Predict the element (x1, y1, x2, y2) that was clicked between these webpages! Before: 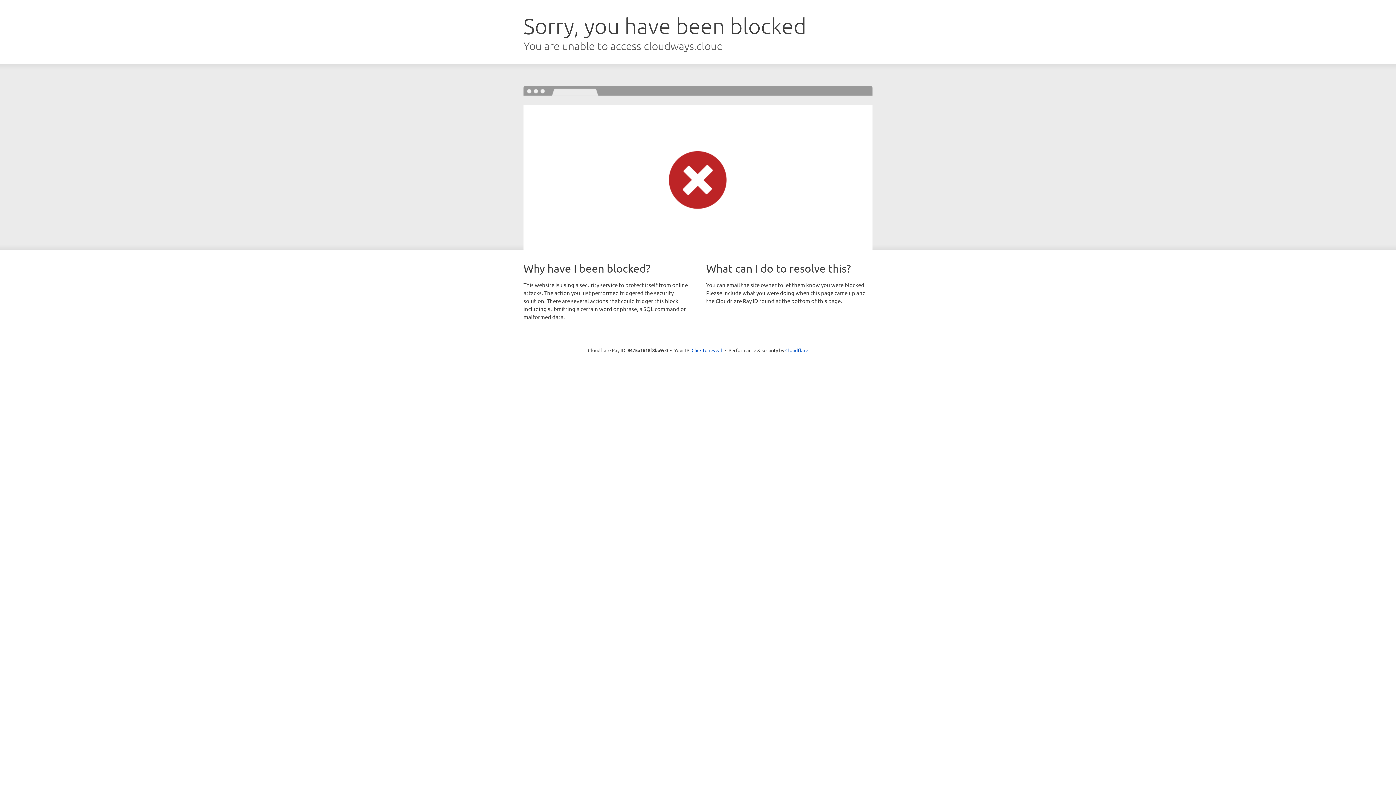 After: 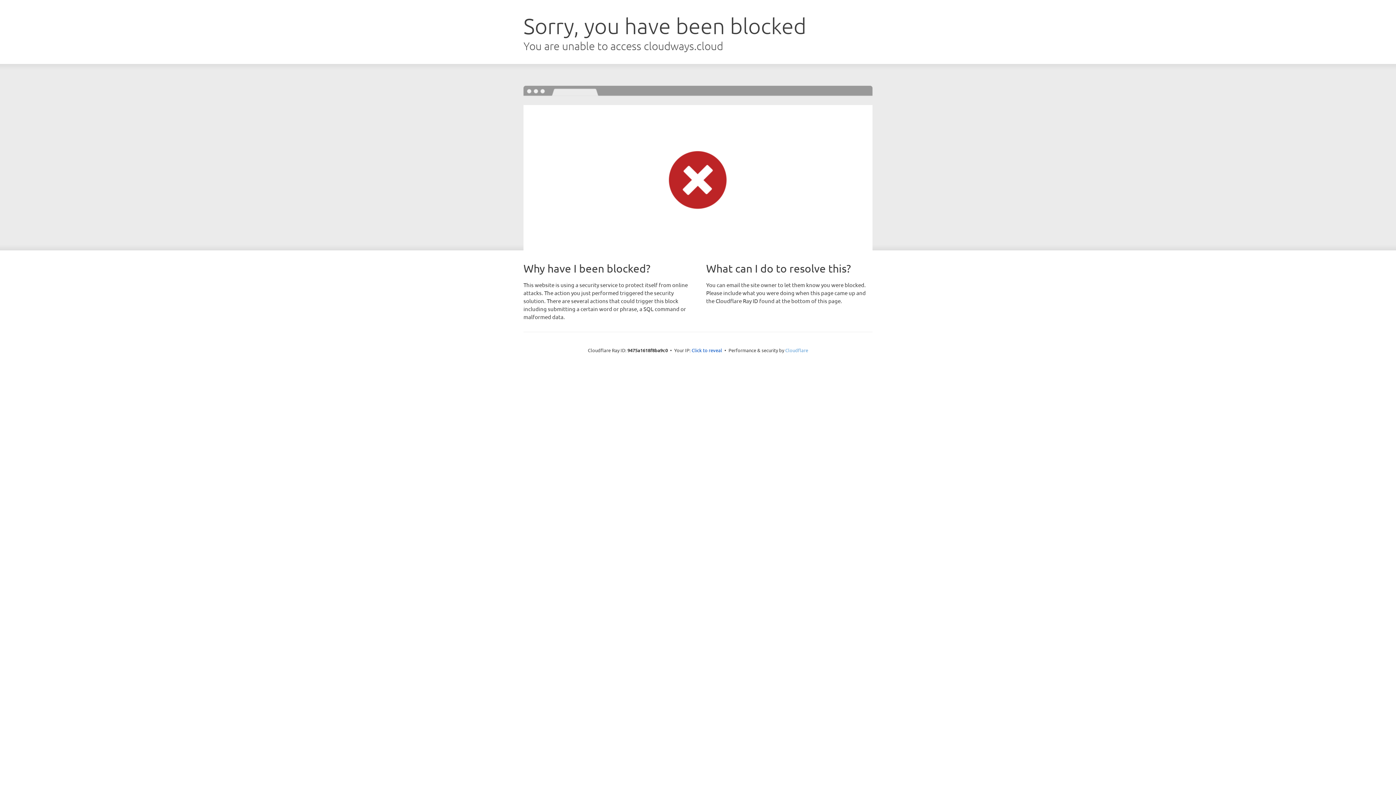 Action: bbox: (785, 347, 808, 353) label: Cloudflare